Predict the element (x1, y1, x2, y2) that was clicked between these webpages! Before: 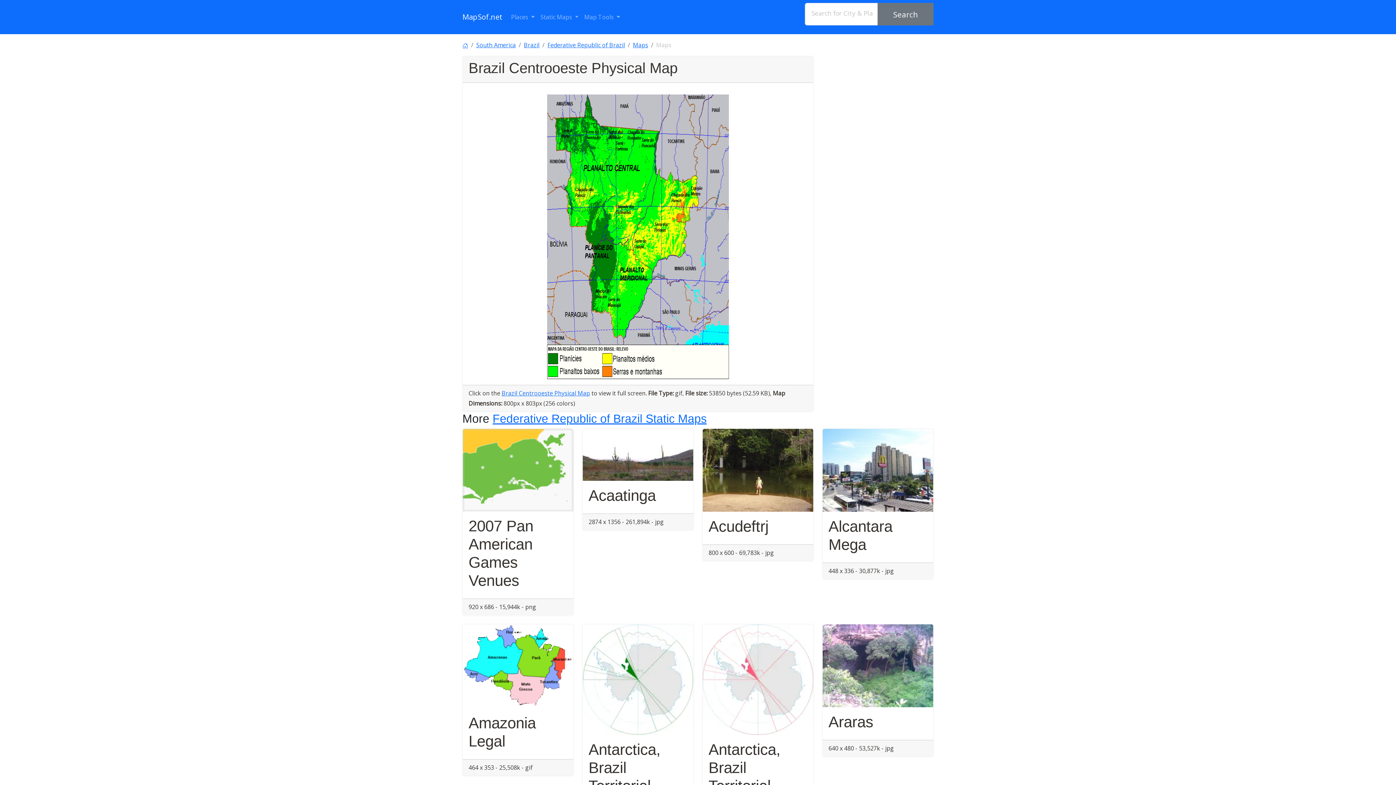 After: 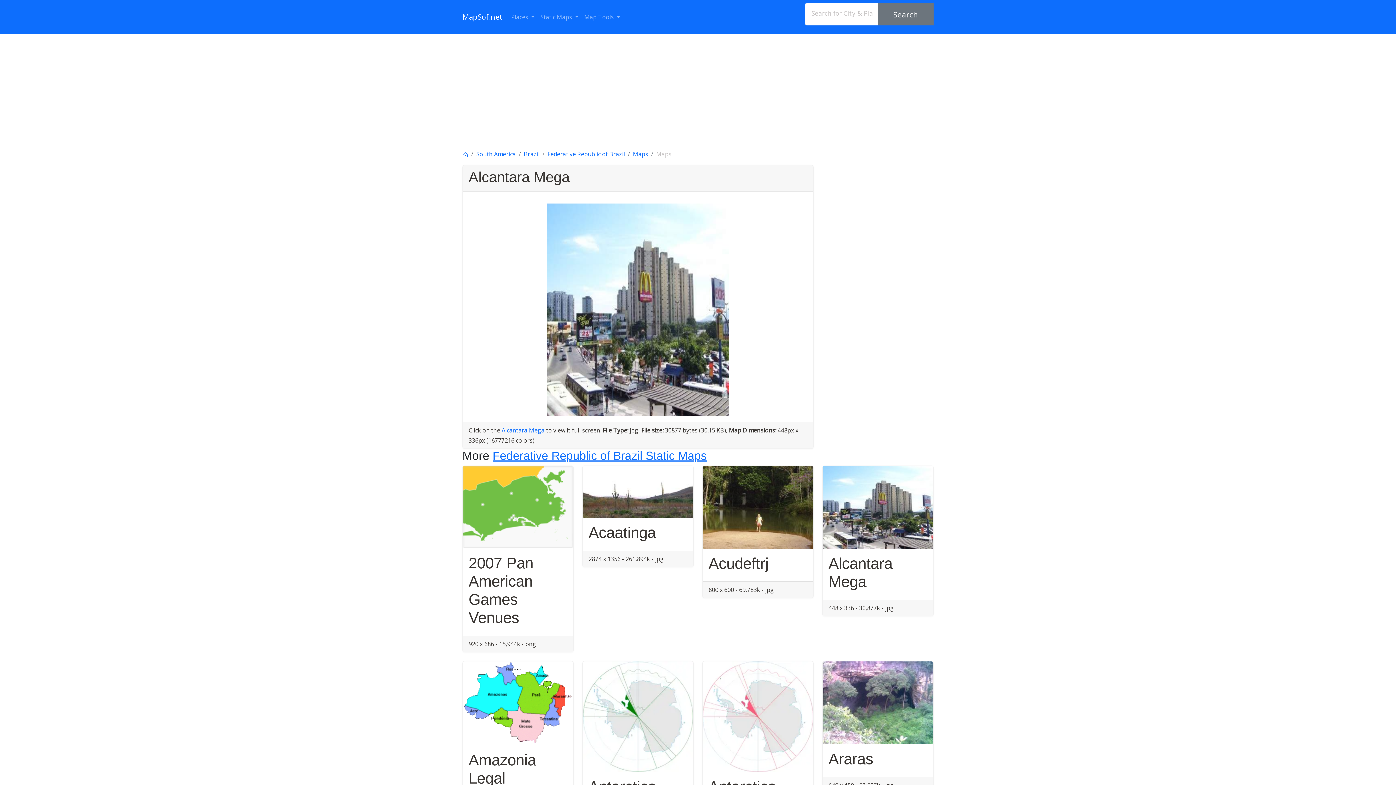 Action: bbox: (822, 429, 933, 512)